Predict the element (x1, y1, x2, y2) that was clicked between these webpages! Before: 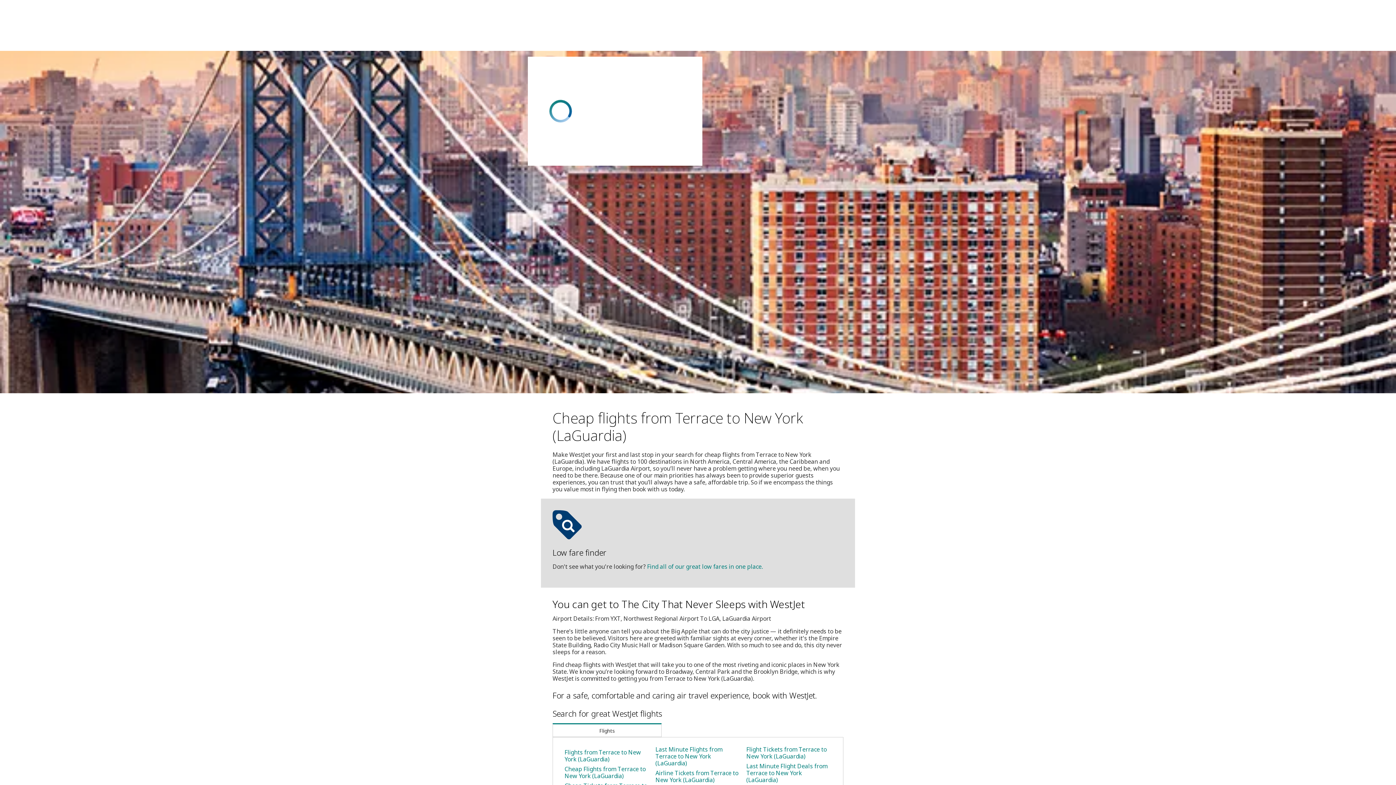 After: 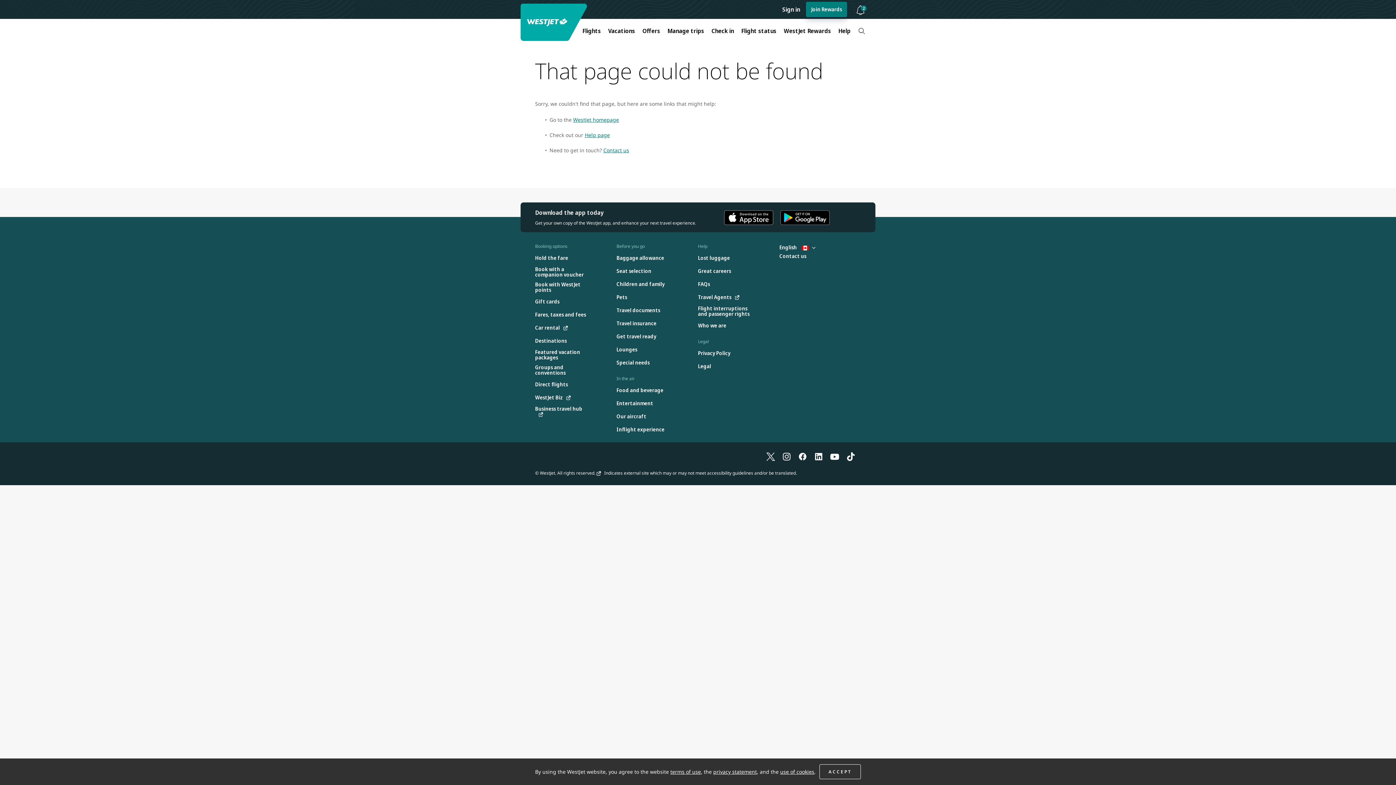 Action: bbox: (649, 562, 766, 570) label: Find all of our great low fares in one place.